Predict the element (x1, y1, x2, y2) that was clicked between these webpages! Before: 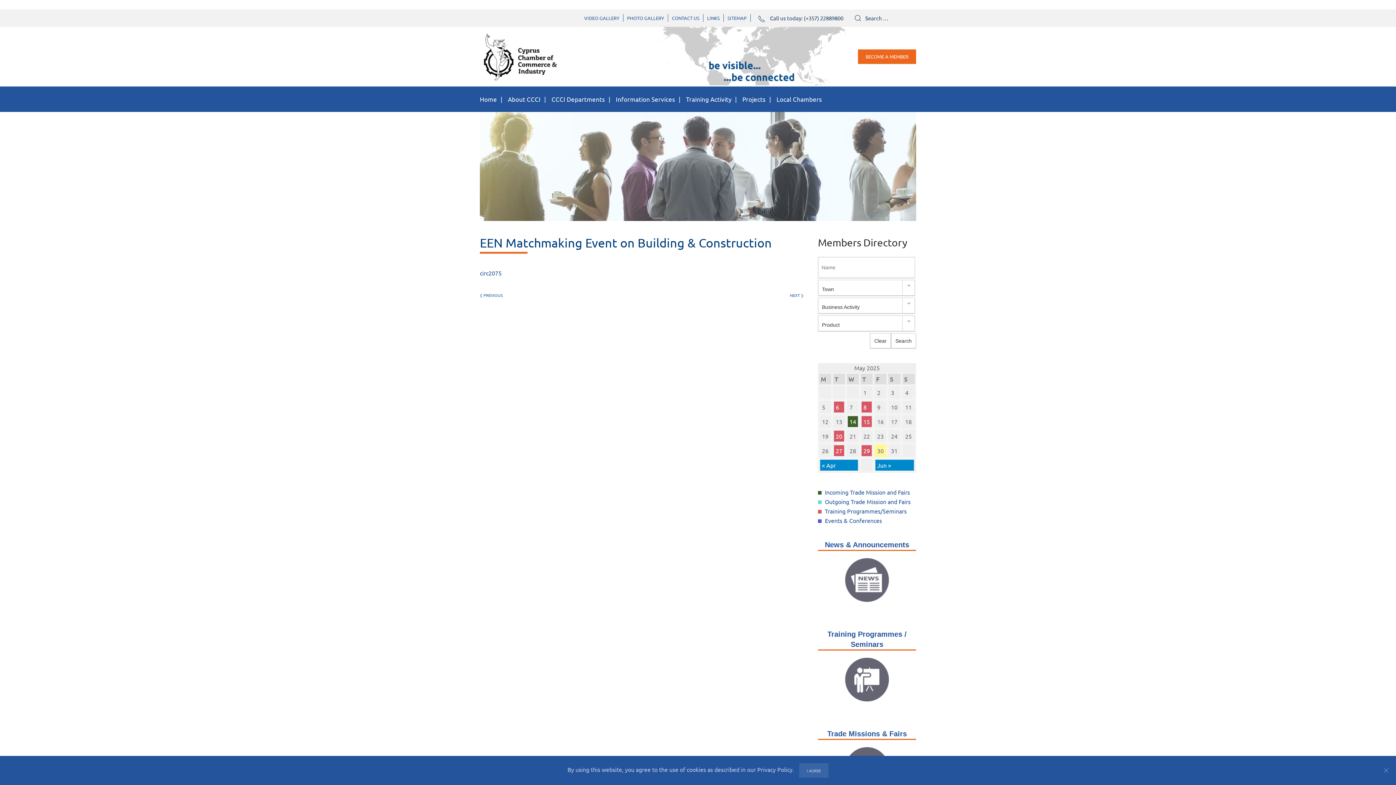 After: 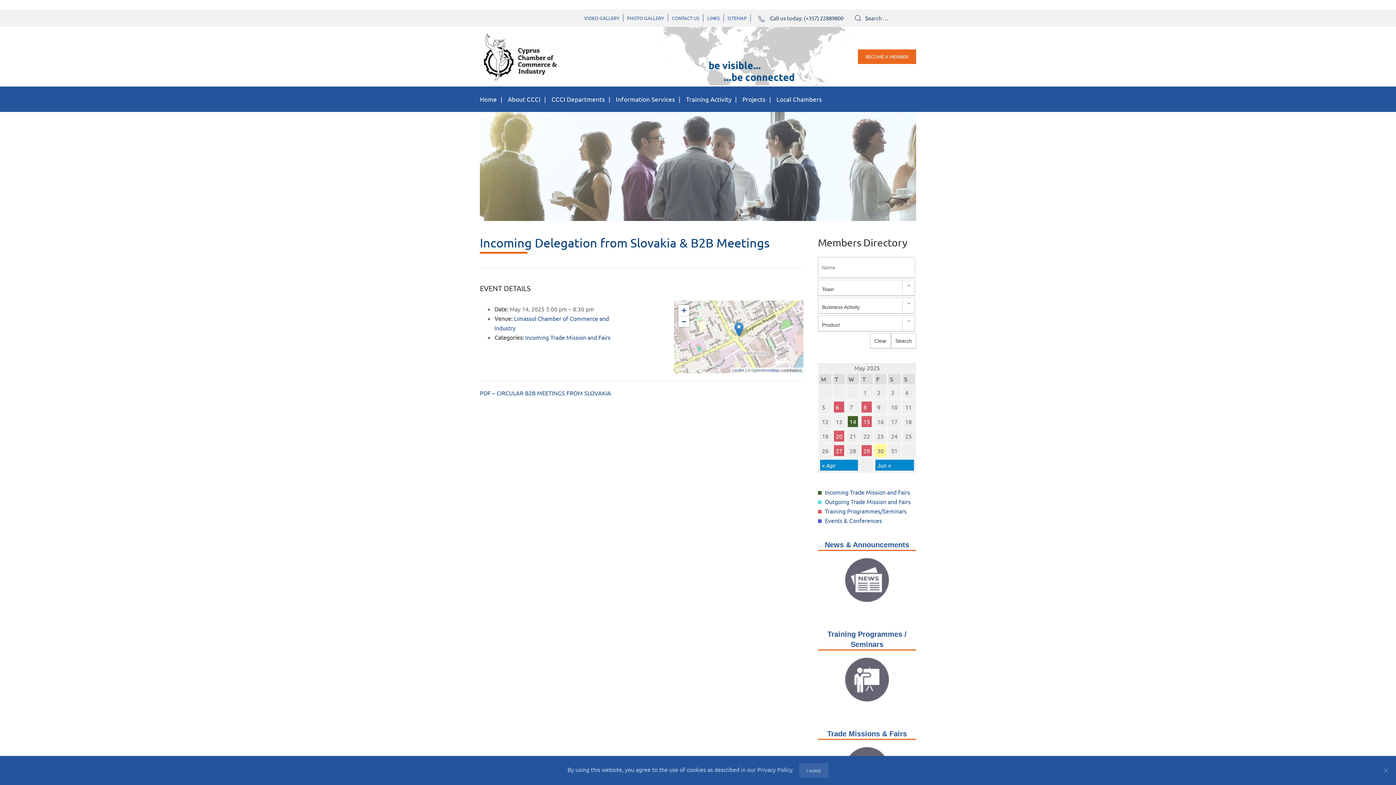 Action: label: 14 bbox: (848, 416, 858, 427)